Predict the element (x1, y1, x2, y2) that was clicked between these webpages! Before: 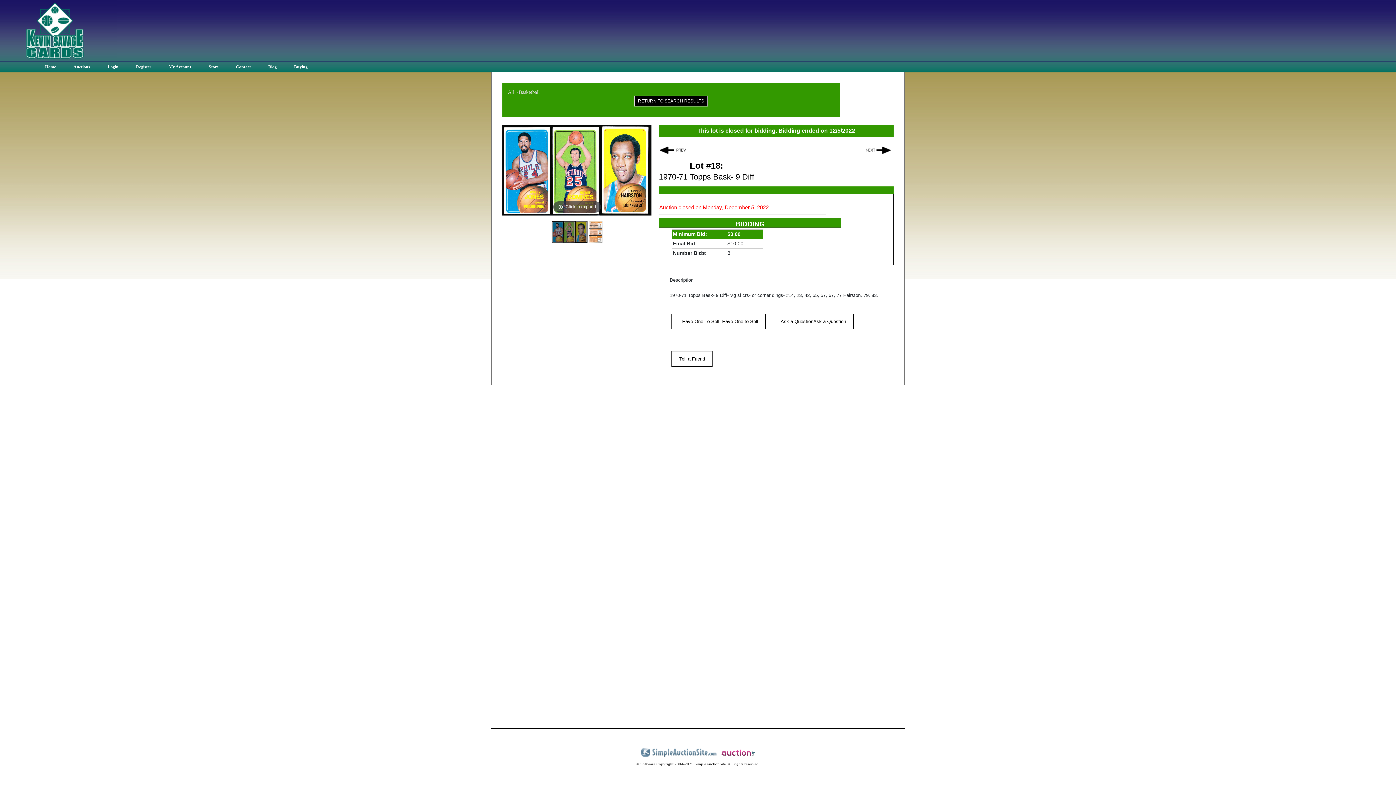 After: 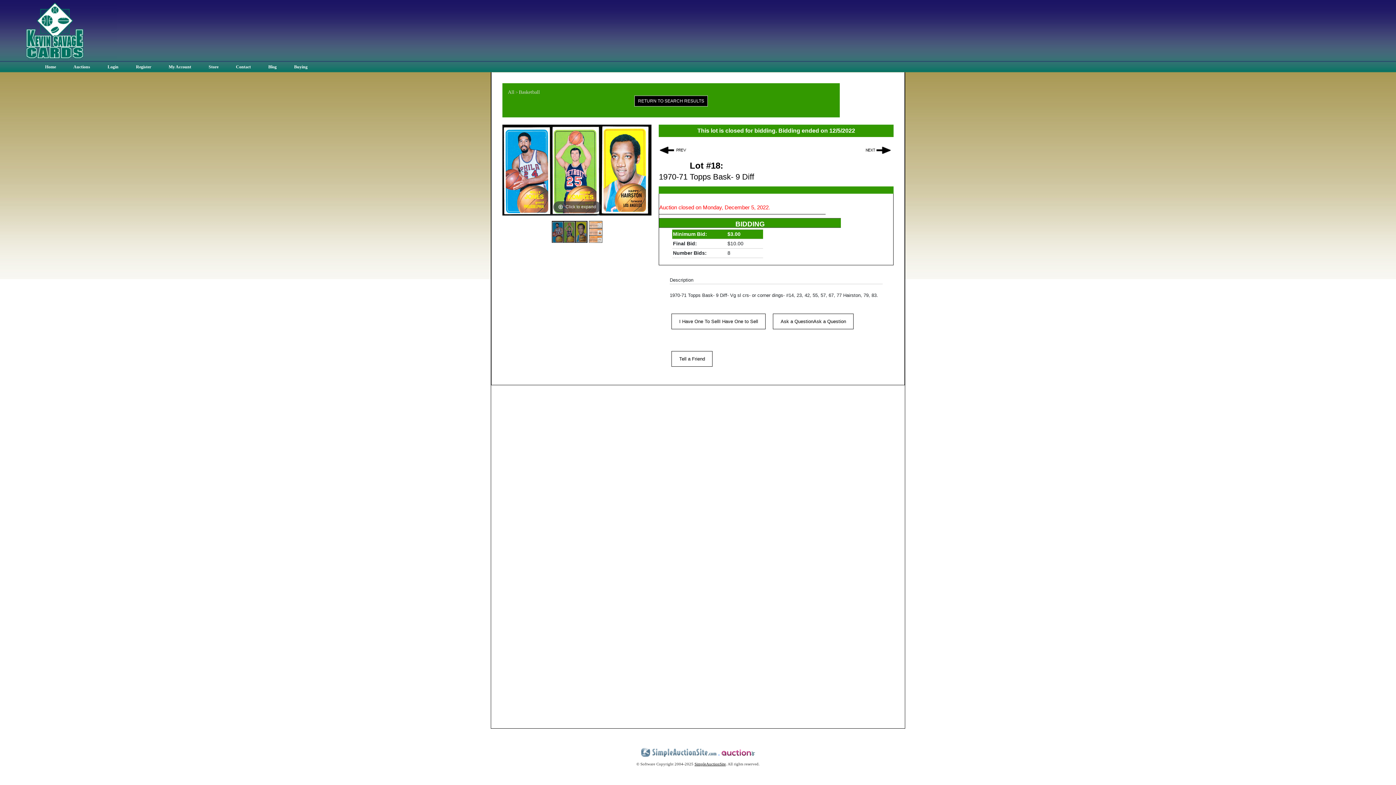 Action: bbox: (551, 220, 587, 242)